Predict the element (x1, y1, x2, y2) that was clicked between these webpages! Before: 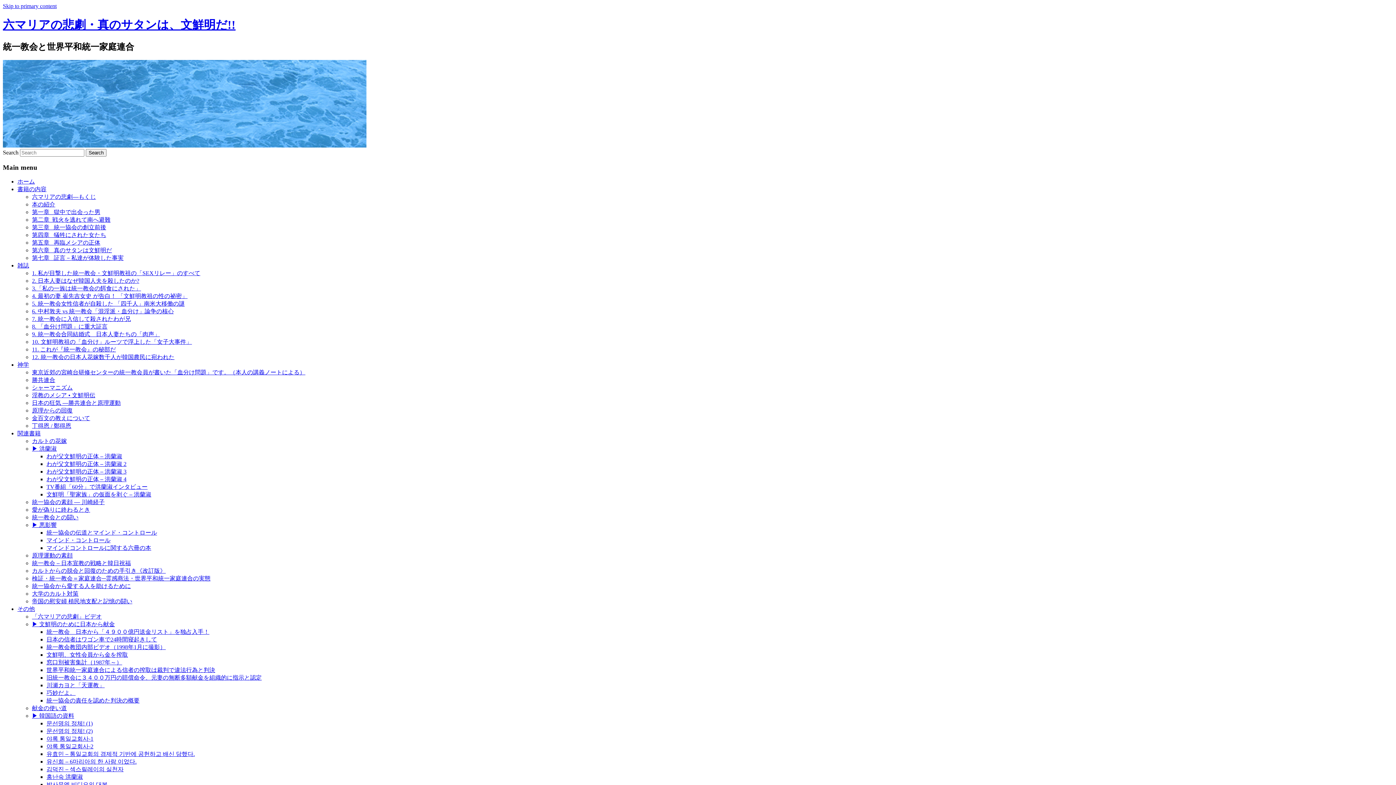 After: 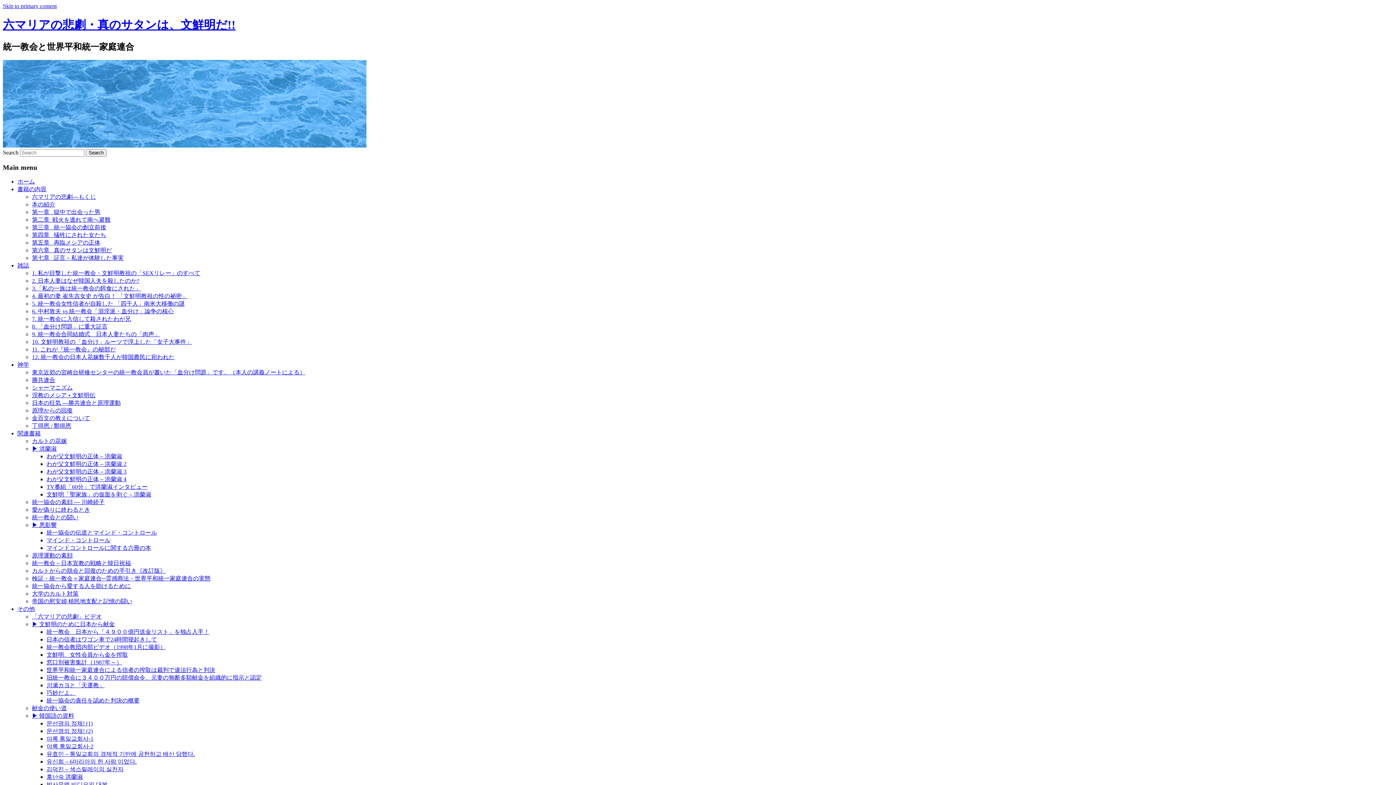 Action: bbox: (32, 209, 100, 215) label: 第一章   獄中で出会った男